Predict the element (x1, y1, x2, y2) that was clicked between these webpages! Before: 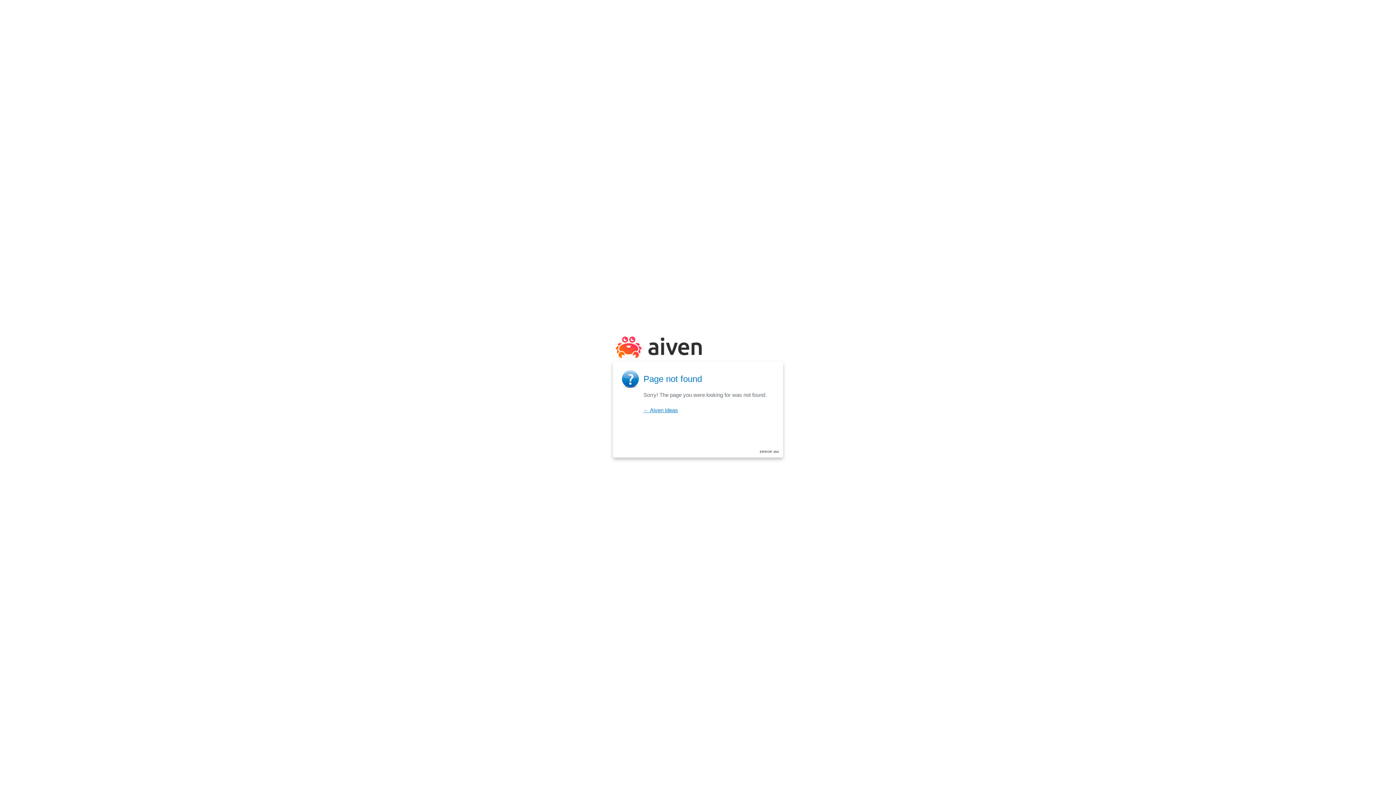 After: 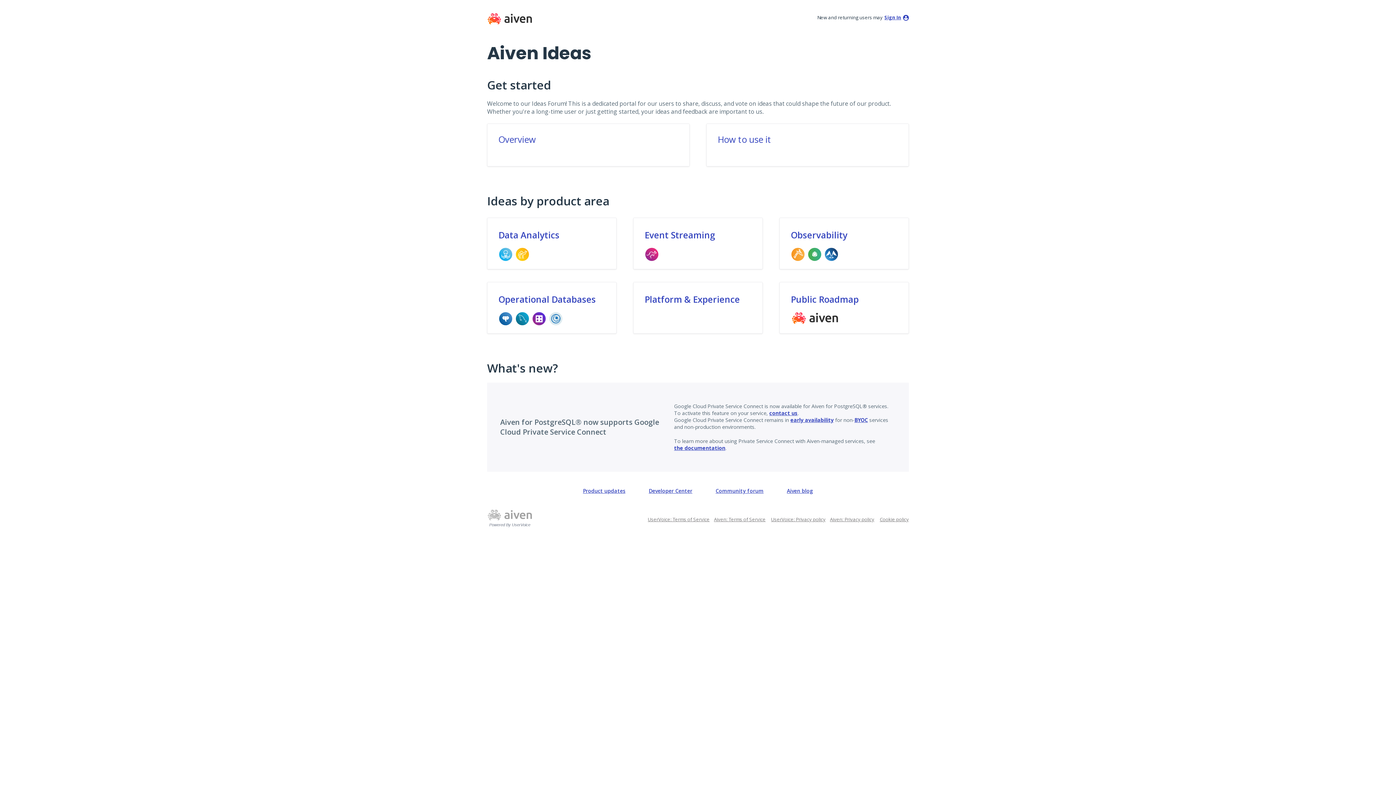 Action: bbox: (614, 353, 703, 359)